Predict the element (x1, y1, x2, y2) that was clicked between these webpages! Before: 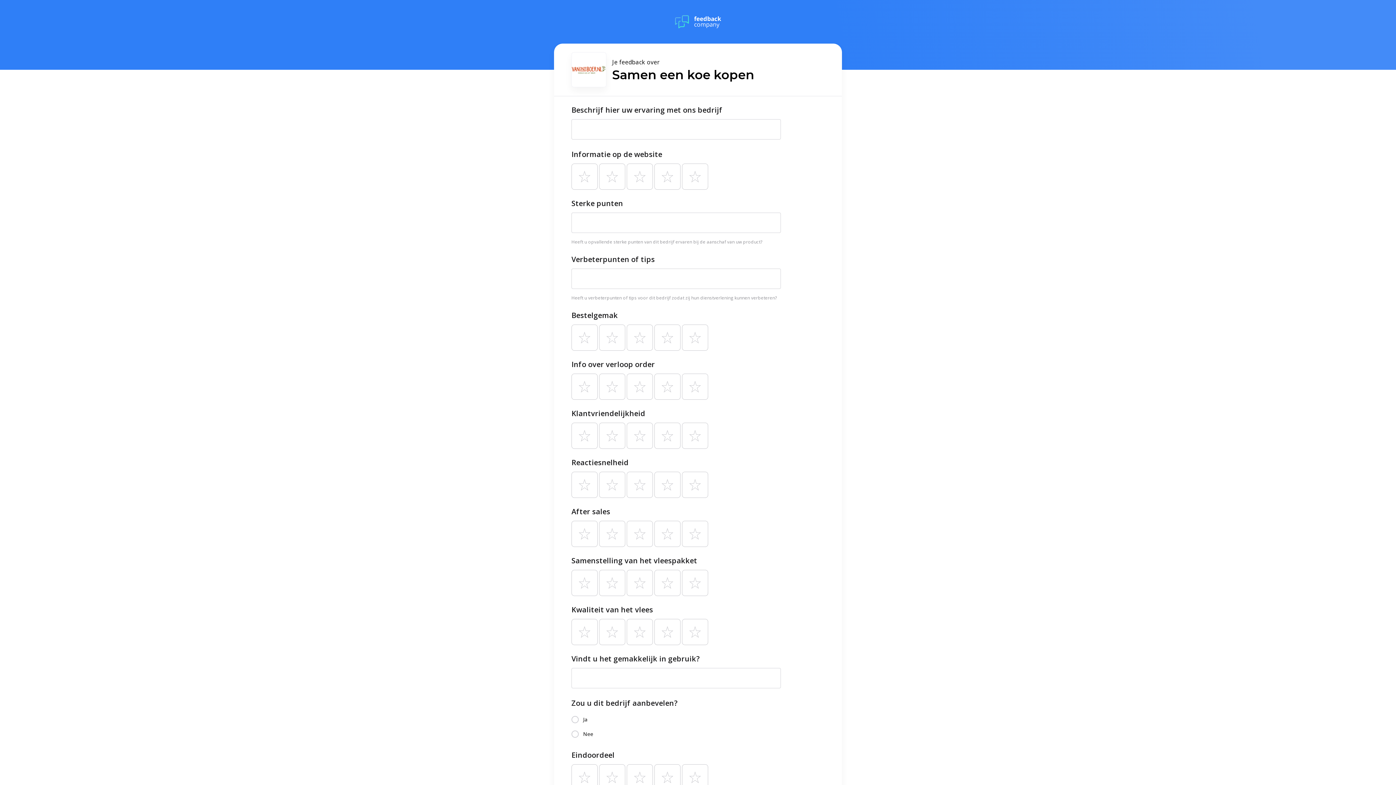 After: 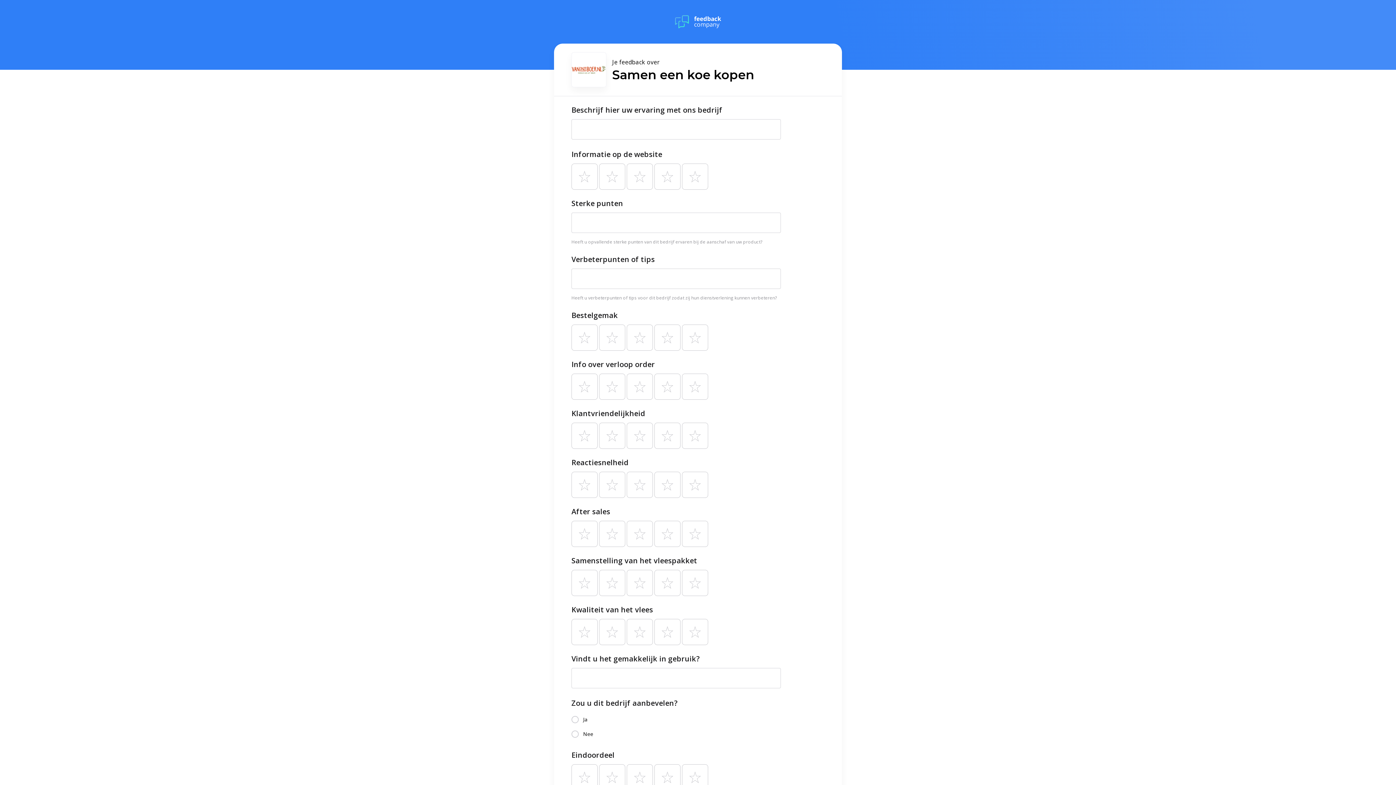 Action: bbox: (675, 13, 721, 30)